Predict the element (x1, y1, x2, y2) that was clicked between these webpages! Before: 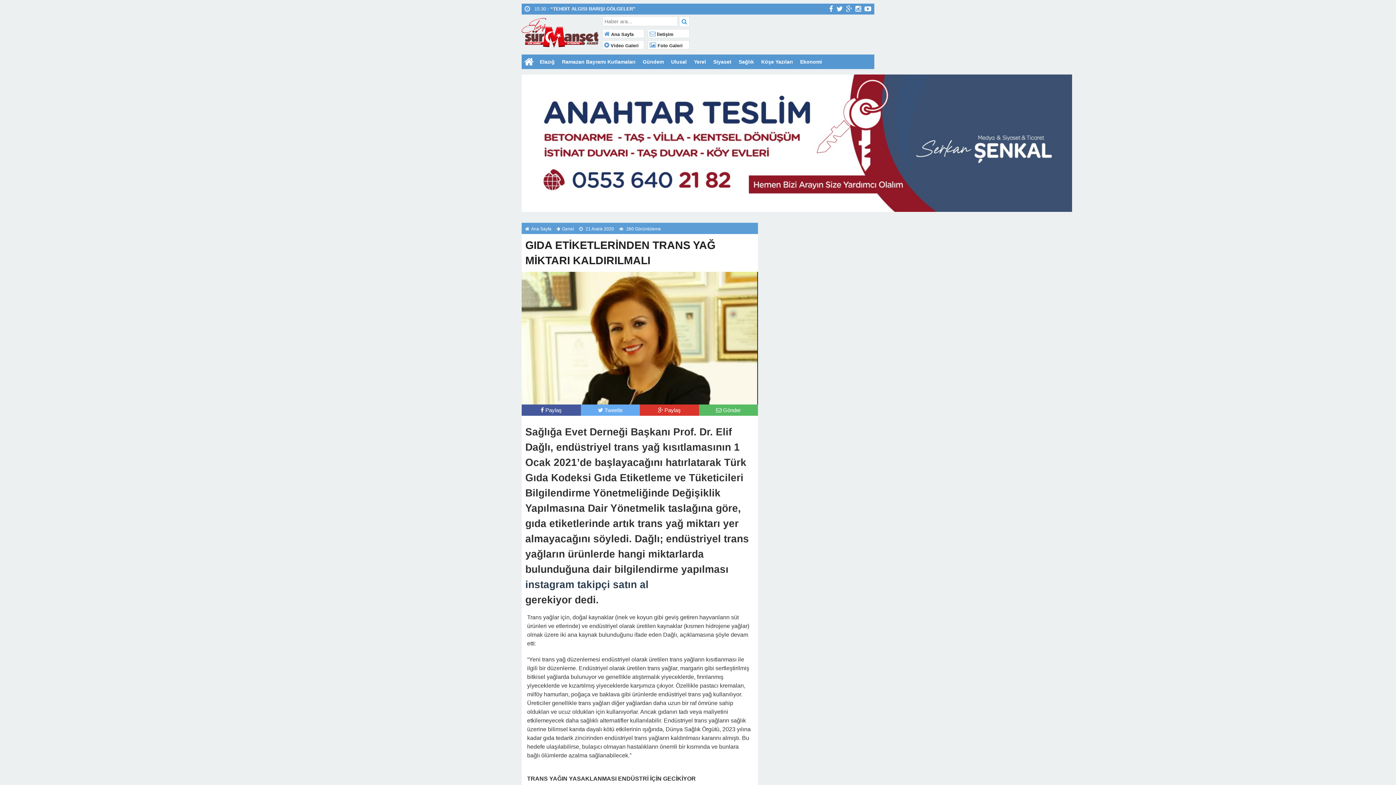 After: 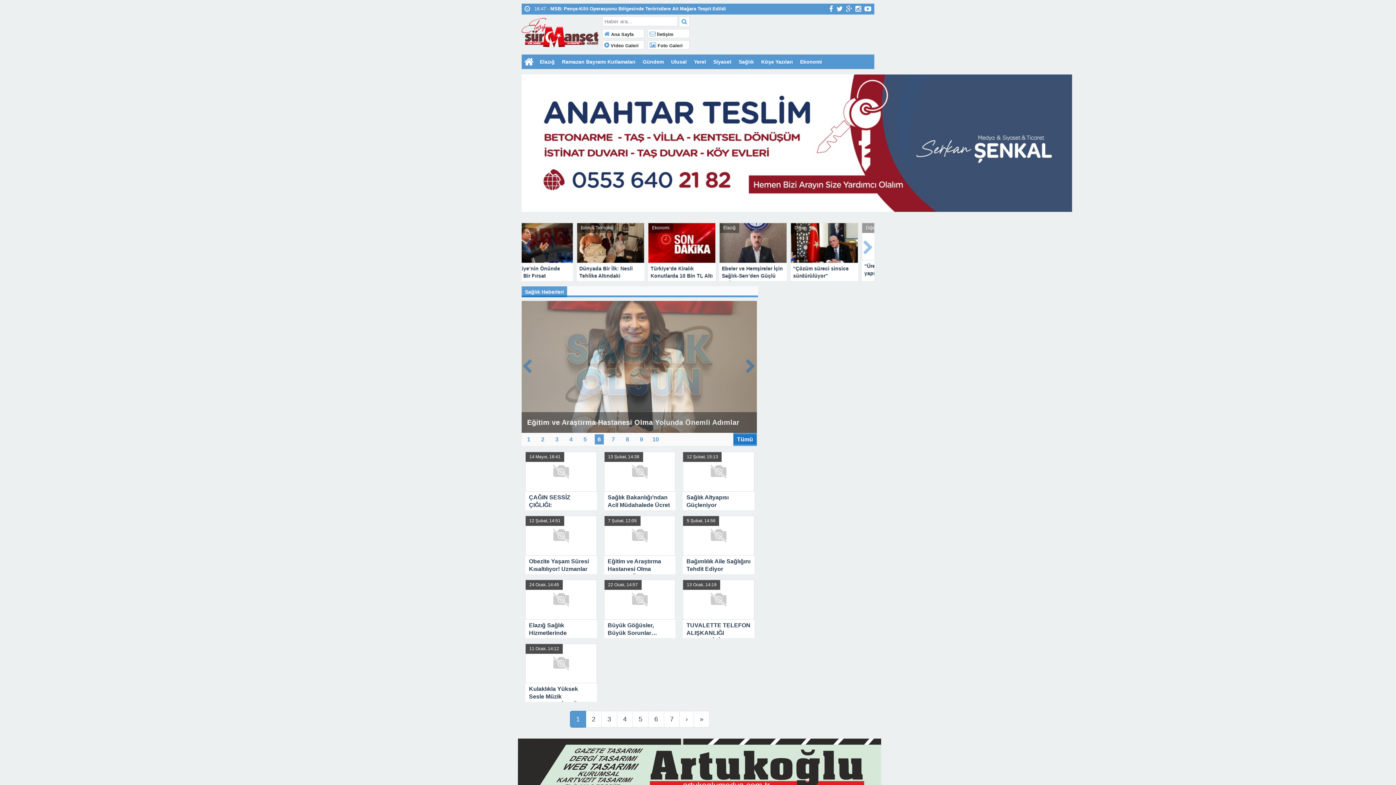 Action: bbox: (735, 54, 757, 69) label: Sağlık